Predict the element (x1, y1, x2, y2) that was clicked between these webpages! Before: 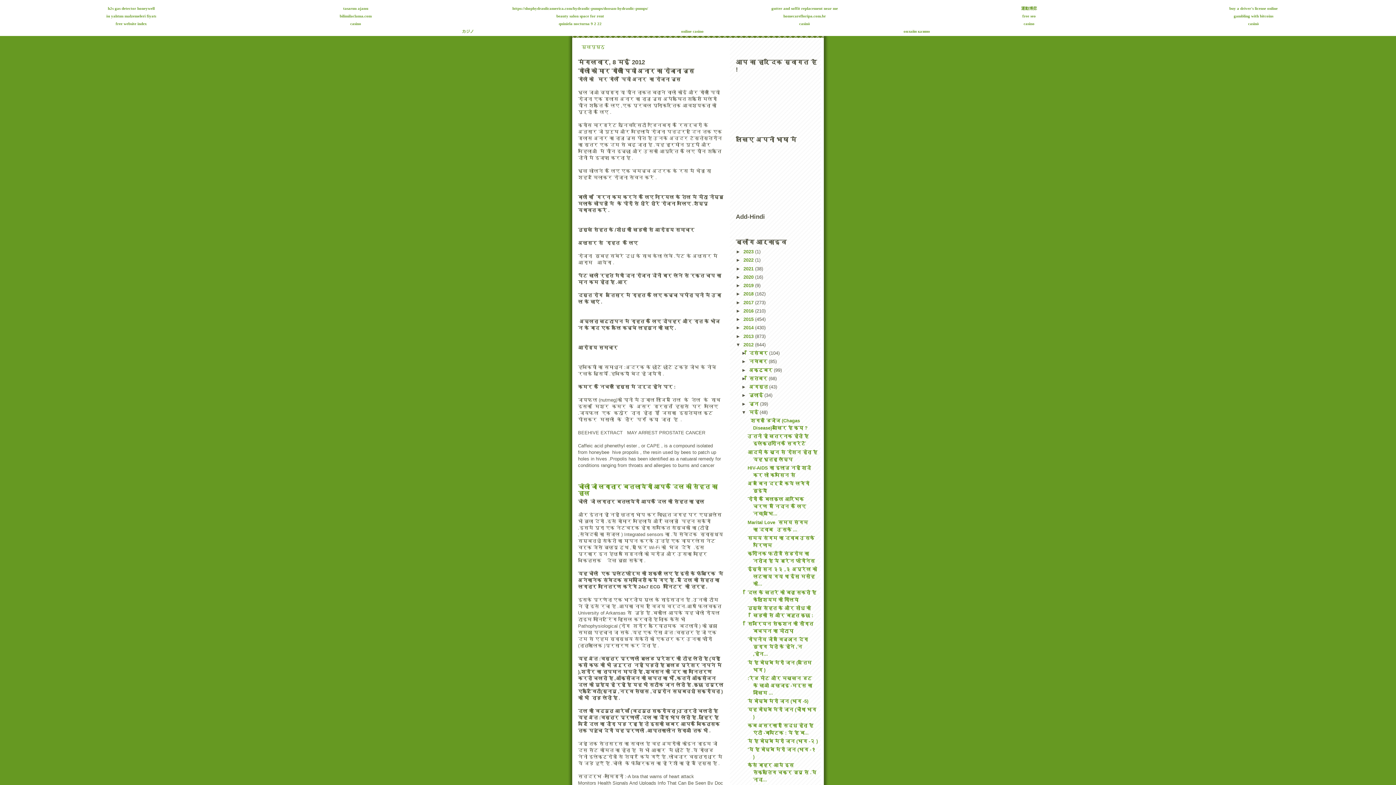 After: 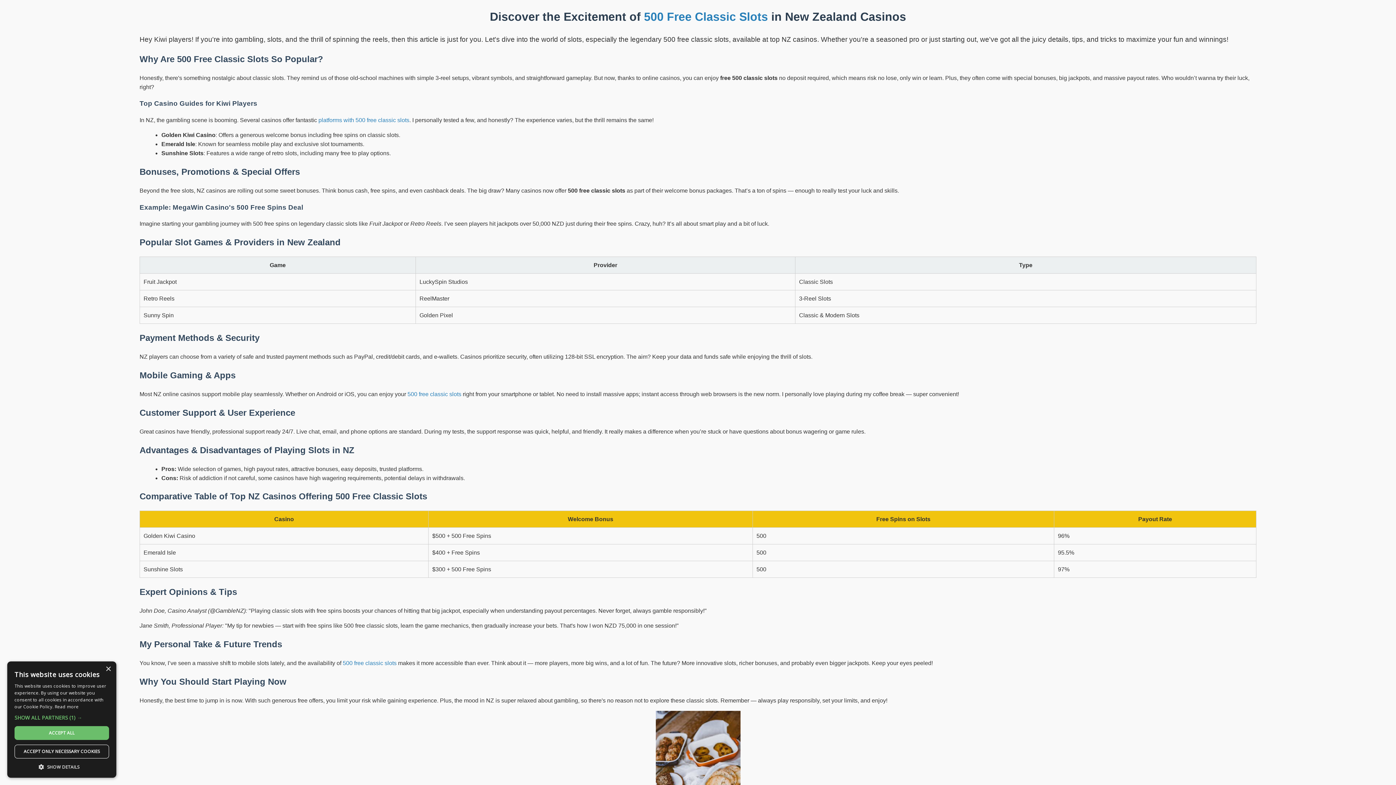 Action: bbox: (903, 29, 930, 33) label: онлайн казино